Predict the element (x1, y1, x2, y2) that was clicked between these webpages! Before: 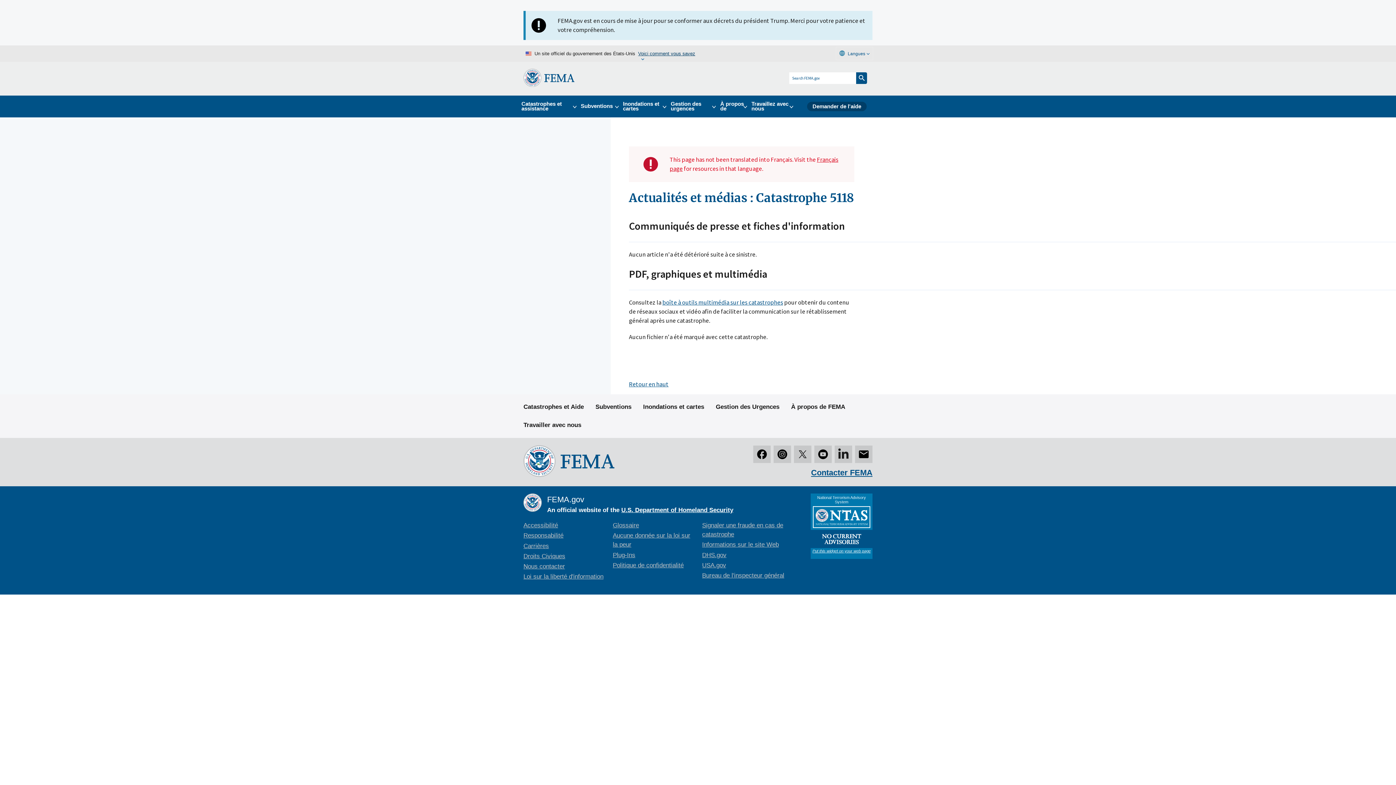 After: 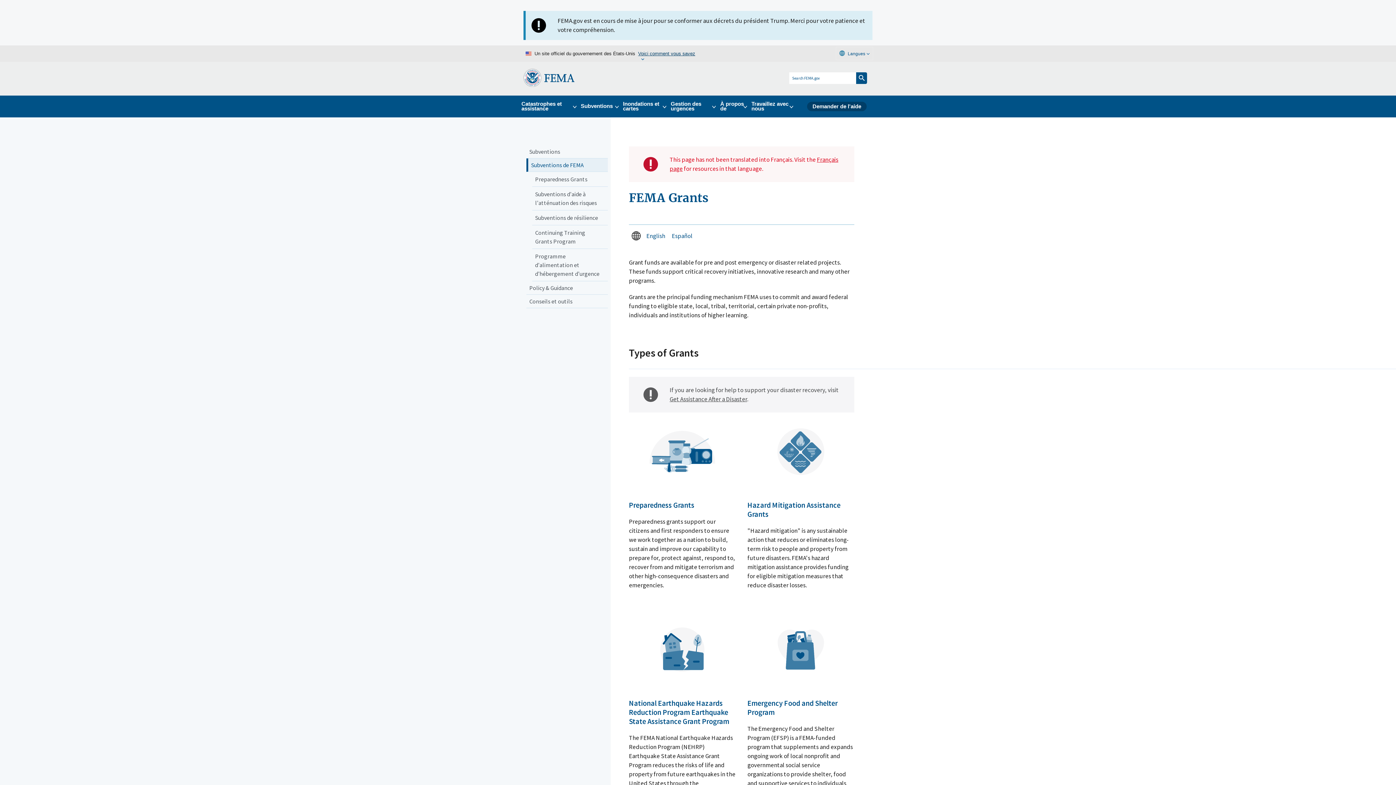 Action: label: Subventions bbox: (595, 398, 631, 416)